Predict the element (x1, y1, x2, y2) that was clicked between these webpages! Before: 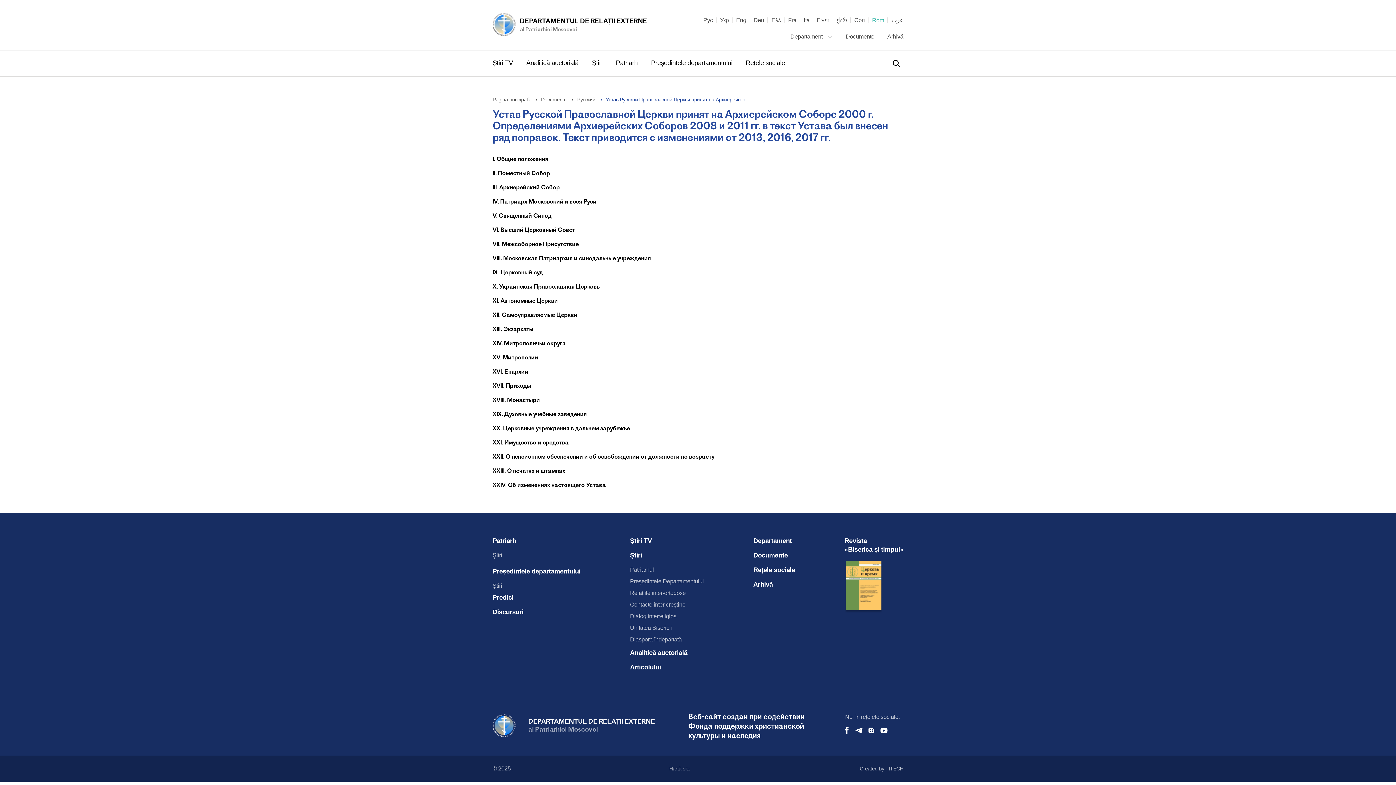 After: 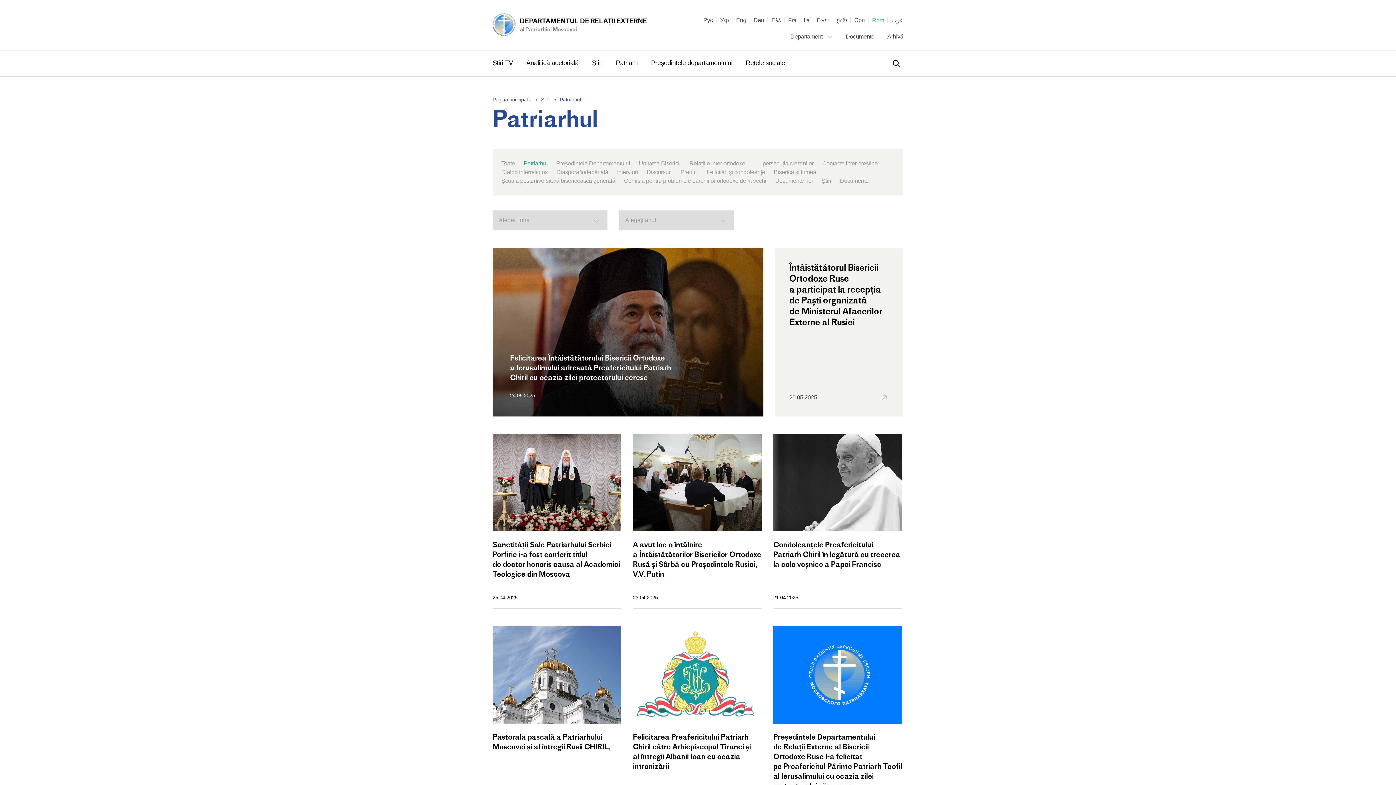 Action: bbox: (630, 565, 704, 574) label: Patriarhul